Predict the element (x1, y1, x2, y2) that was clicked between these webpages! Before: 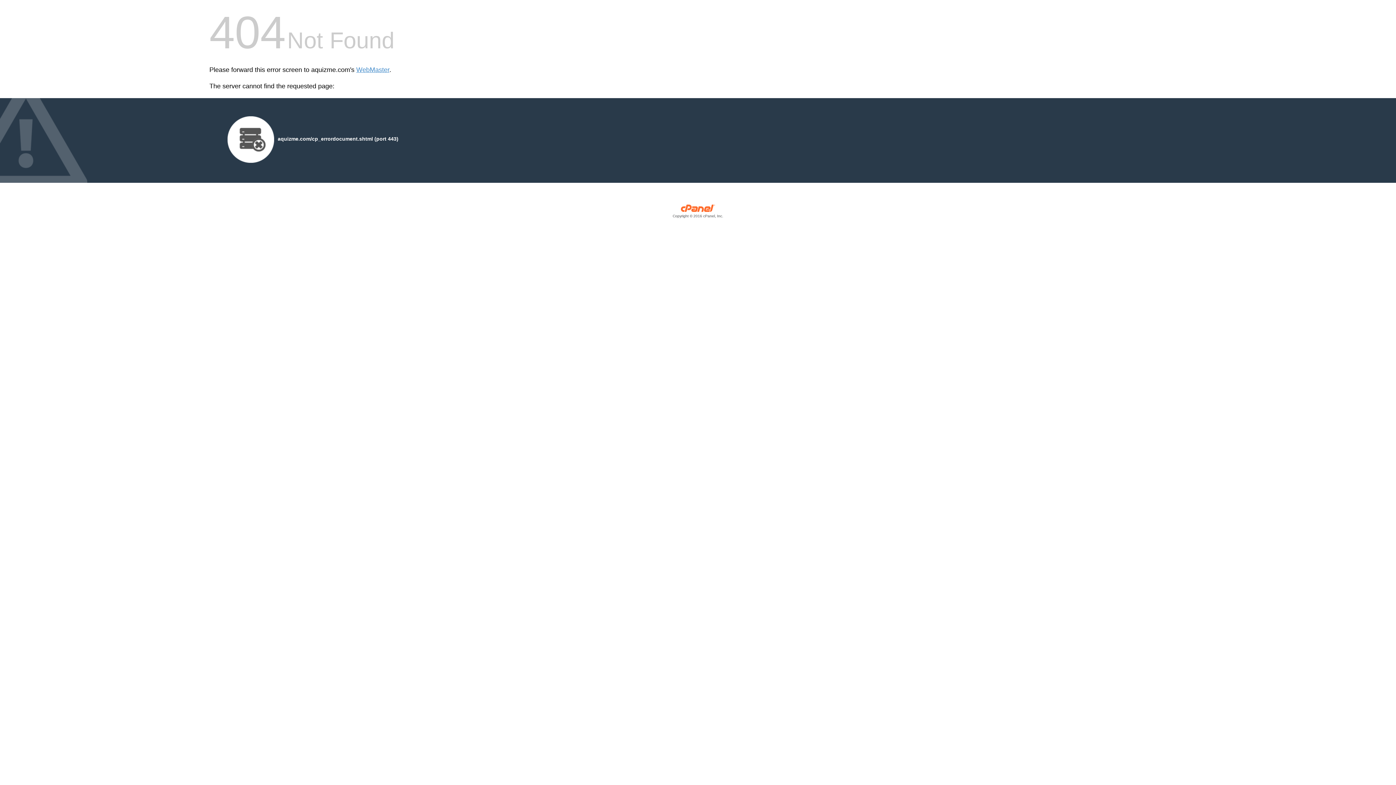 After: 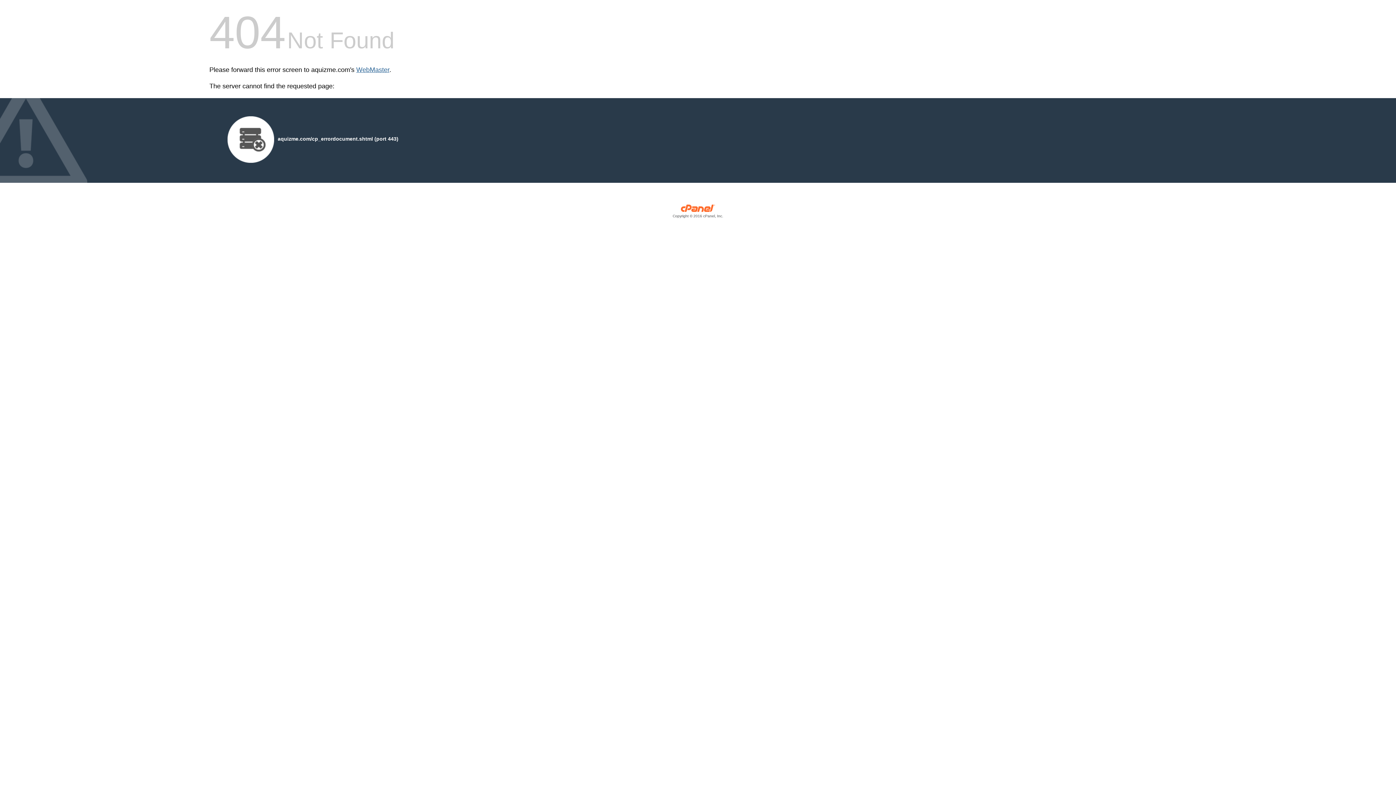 Action: bbox: (356, 66, 389, 73) label: WebMaster